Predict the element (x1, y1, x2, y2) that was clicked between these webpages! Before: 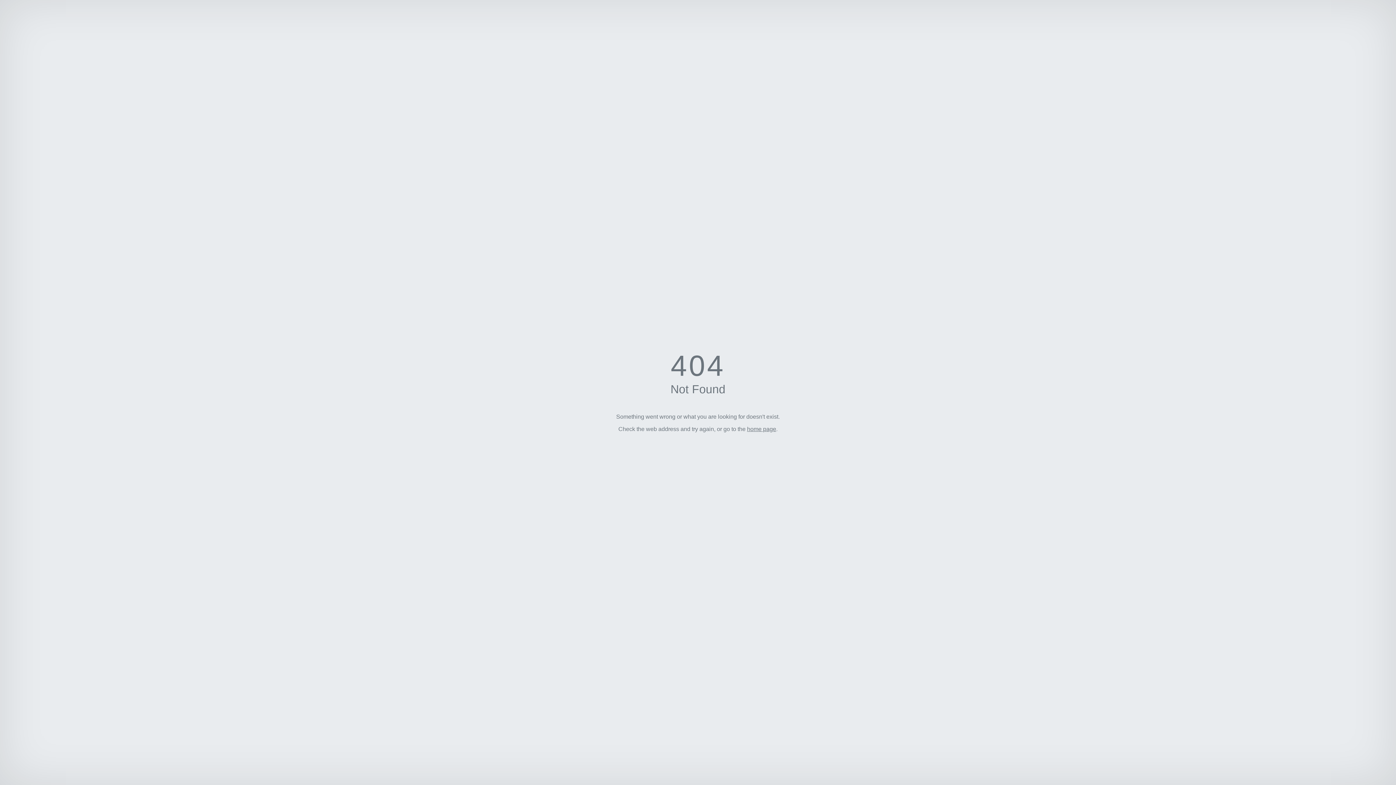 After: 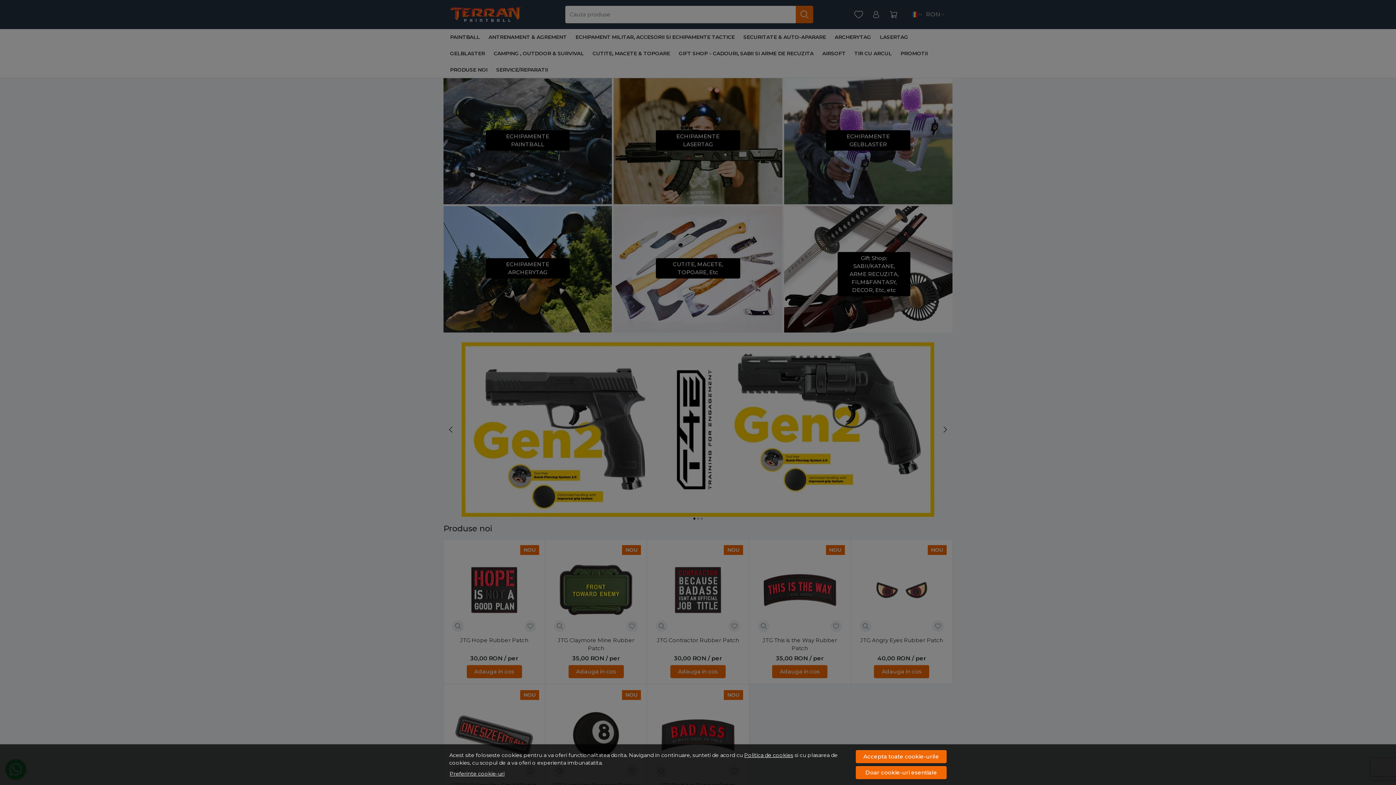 Action: bbox: (747, 426, 776, 432) label: home page